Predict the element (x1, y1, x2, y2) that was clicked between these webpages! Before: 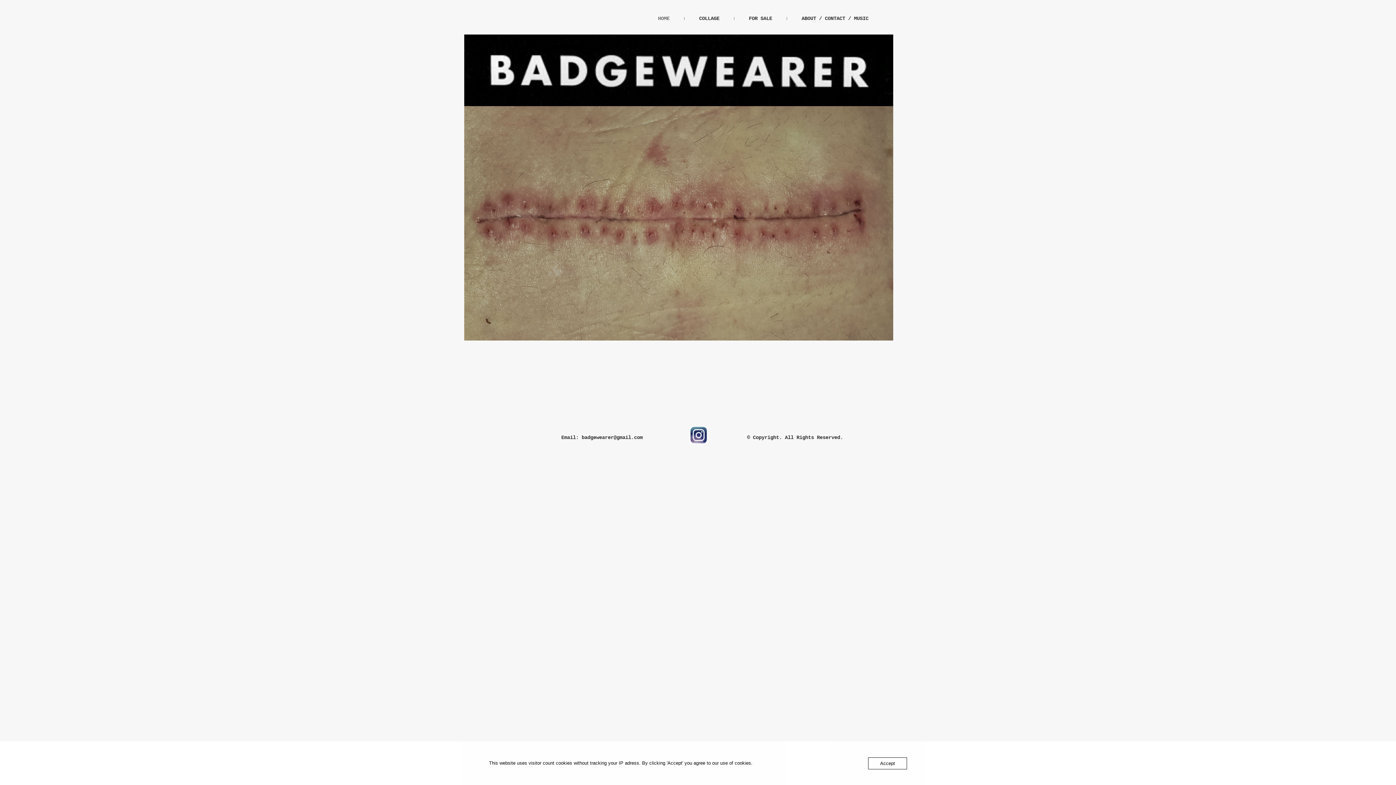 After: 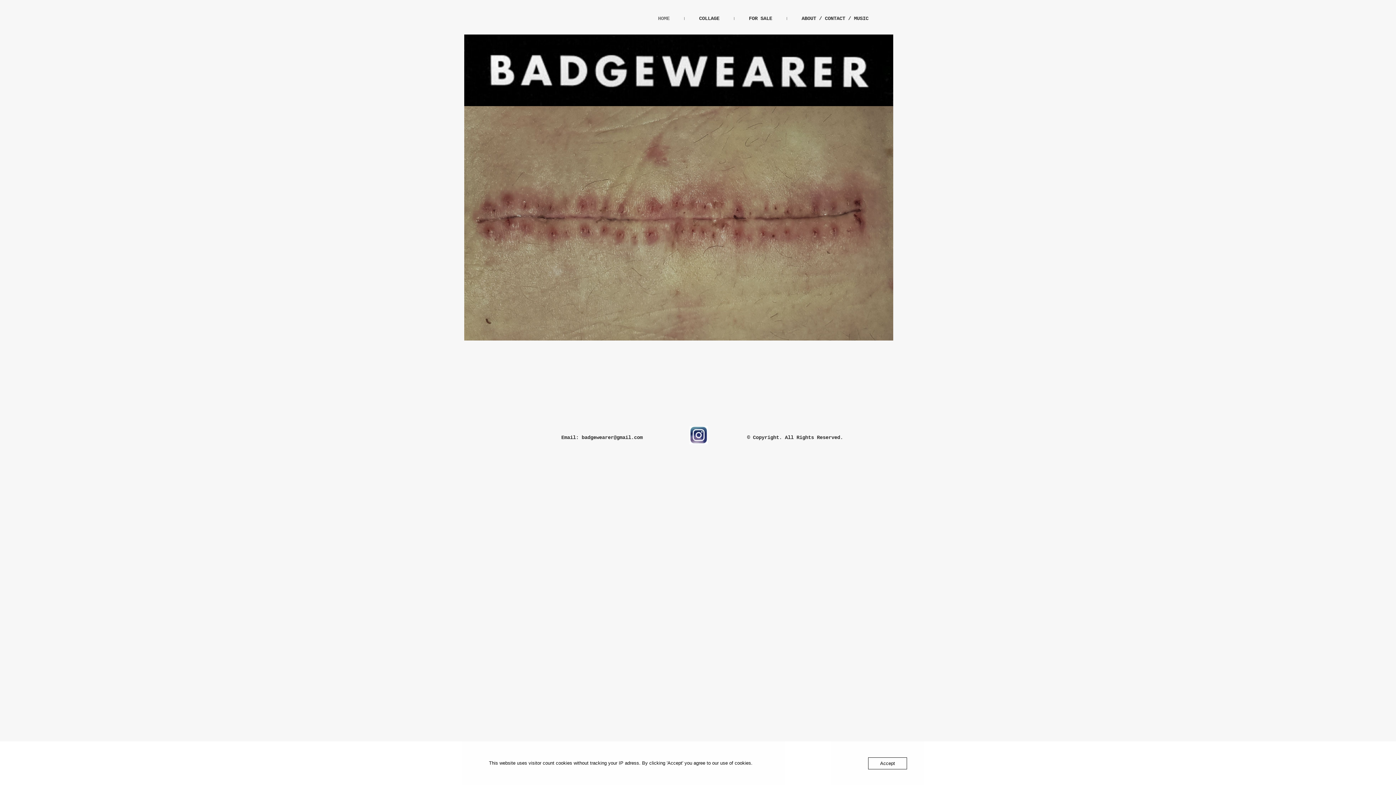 Action: bbox: (684, 421, 713, 450)